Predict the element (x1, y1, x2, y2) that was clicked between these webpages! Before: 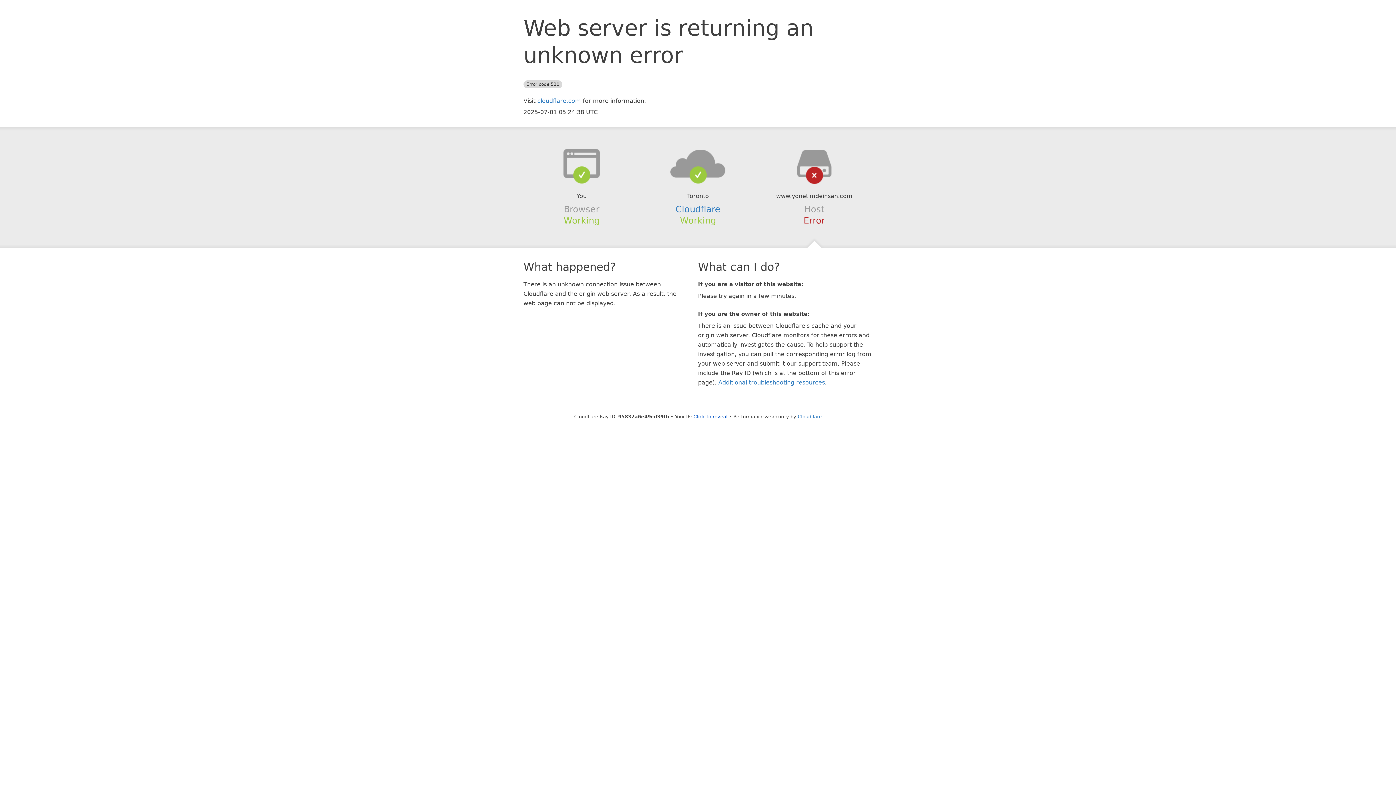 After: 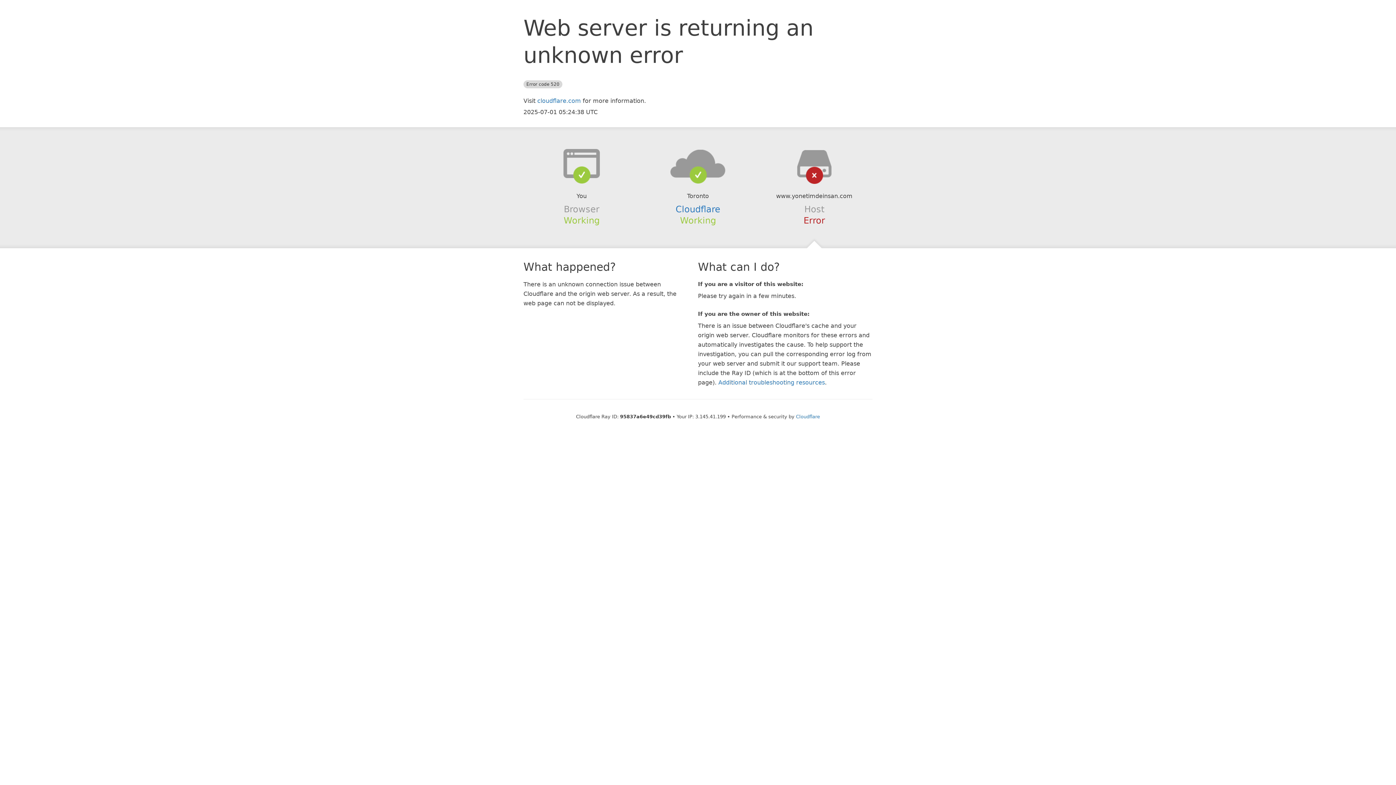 Action: label: Click to reveal bbox: (693, 414, 727, 419)